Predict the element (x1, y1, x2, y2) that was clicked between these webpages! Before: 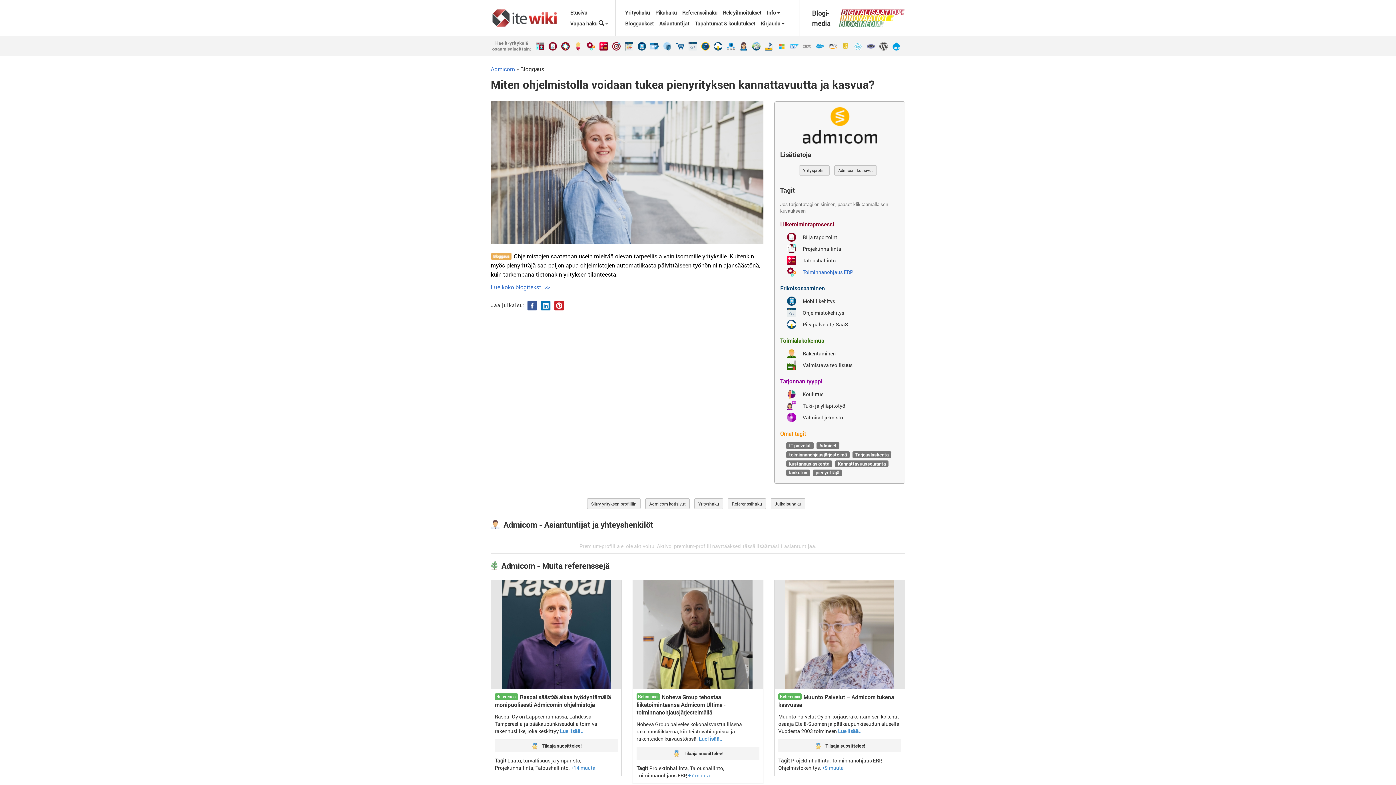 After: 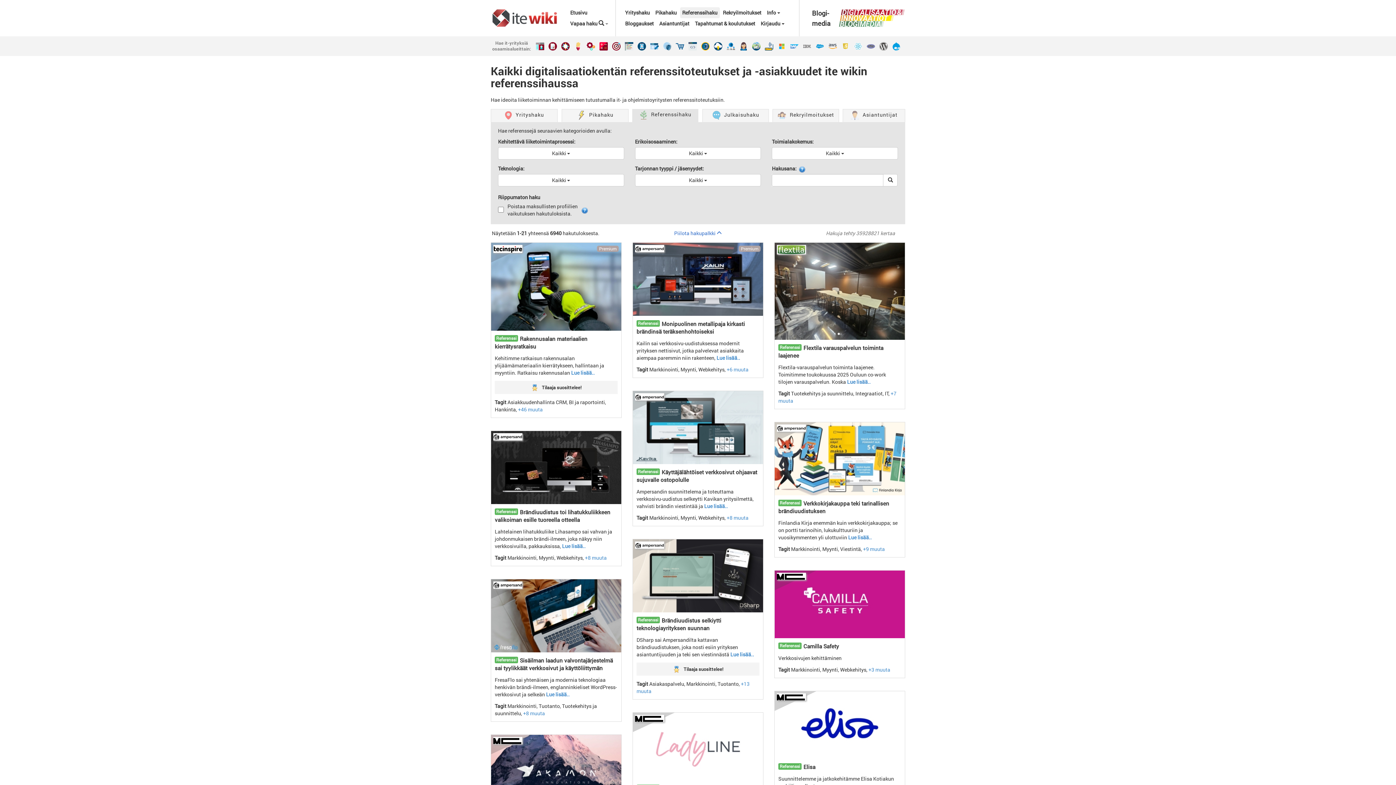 Action: bbox: (728, 498, 766, 509) label: Referenssihaku